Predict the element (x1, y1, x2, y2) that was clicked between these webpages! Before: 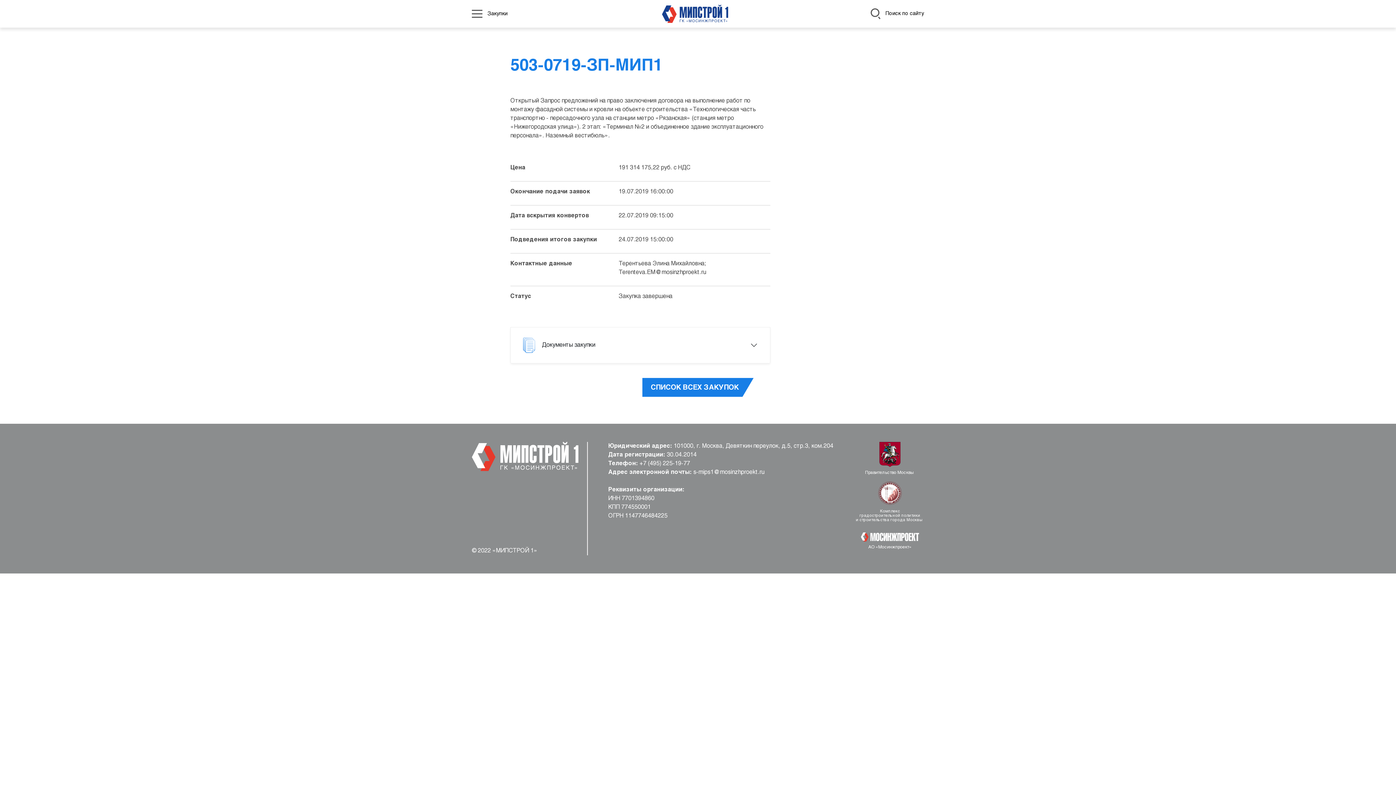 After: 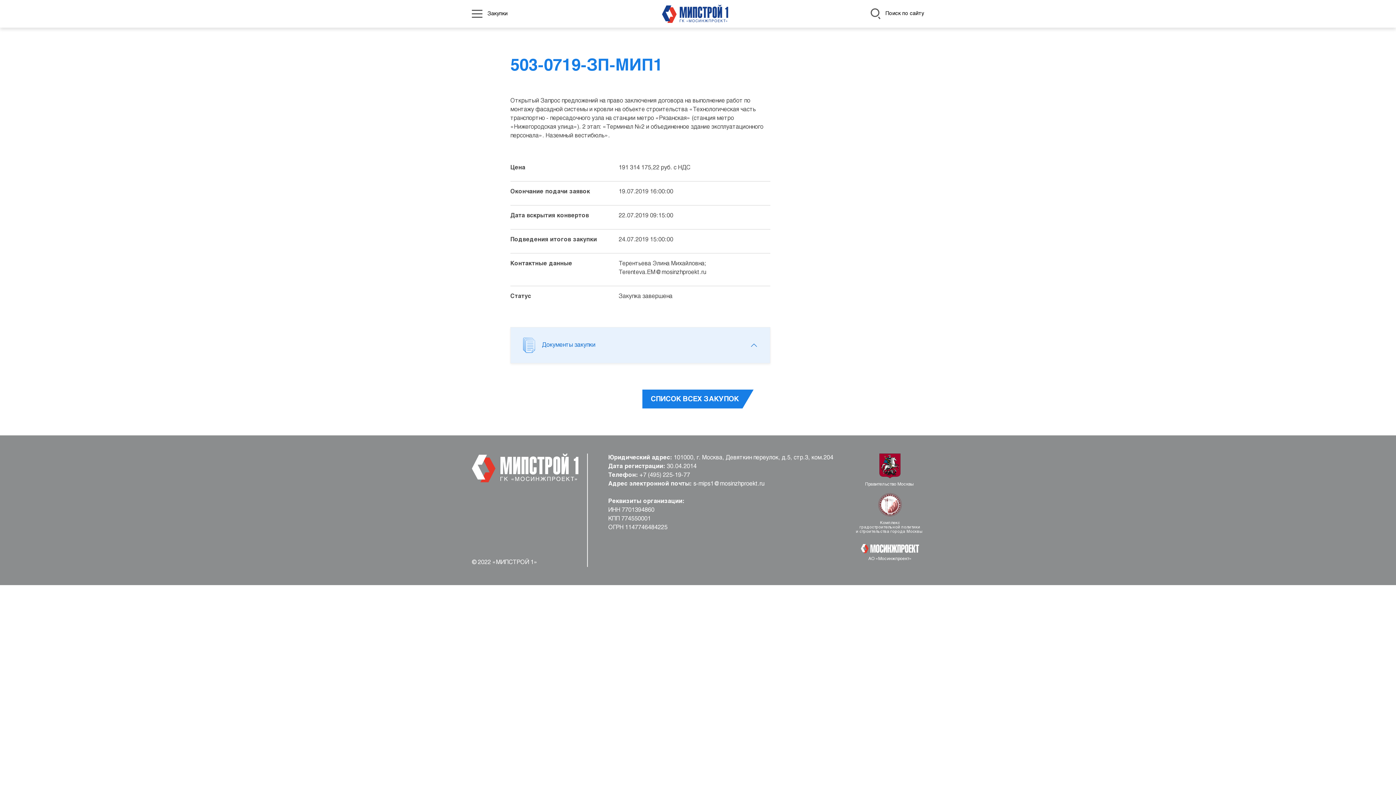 Action: label: Документы закупки bbox: (510, 327, 770, 363)